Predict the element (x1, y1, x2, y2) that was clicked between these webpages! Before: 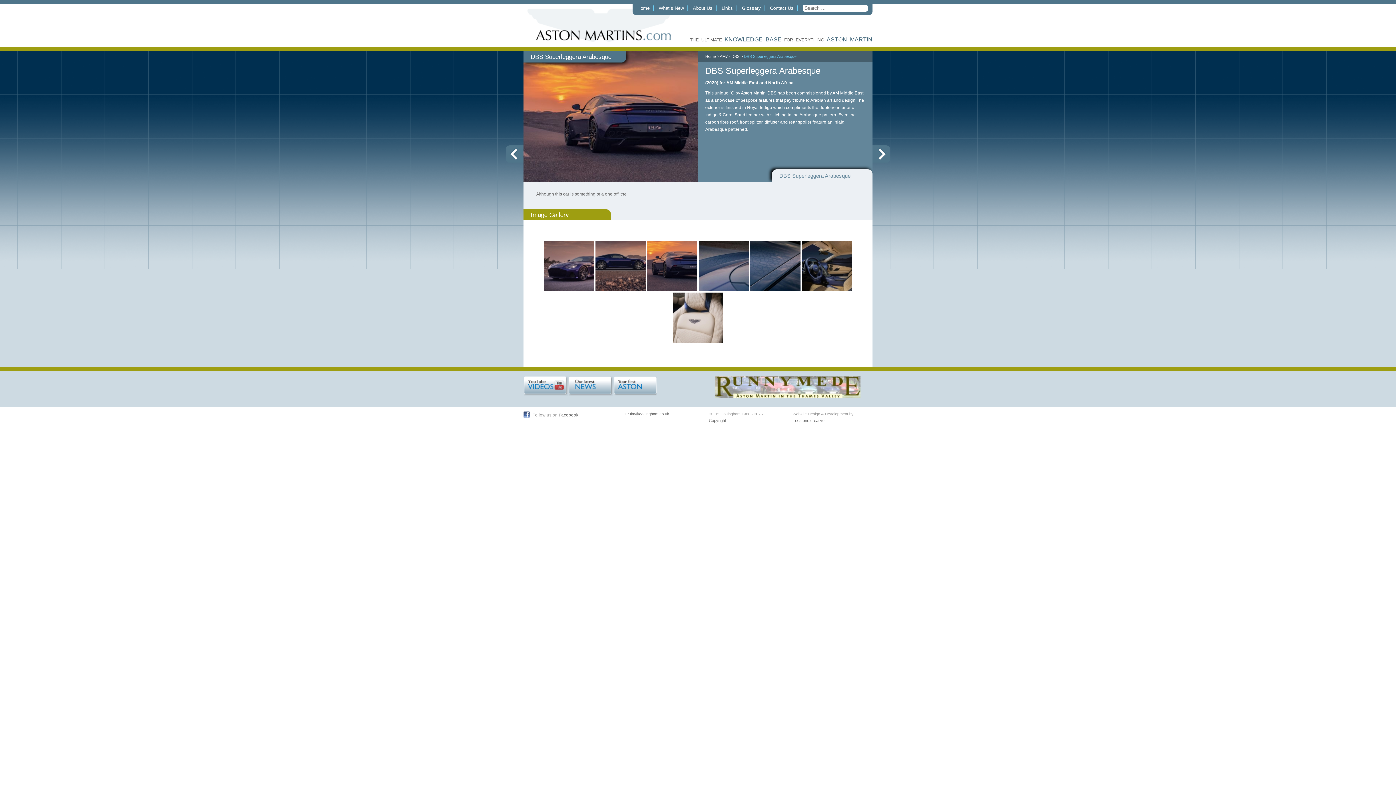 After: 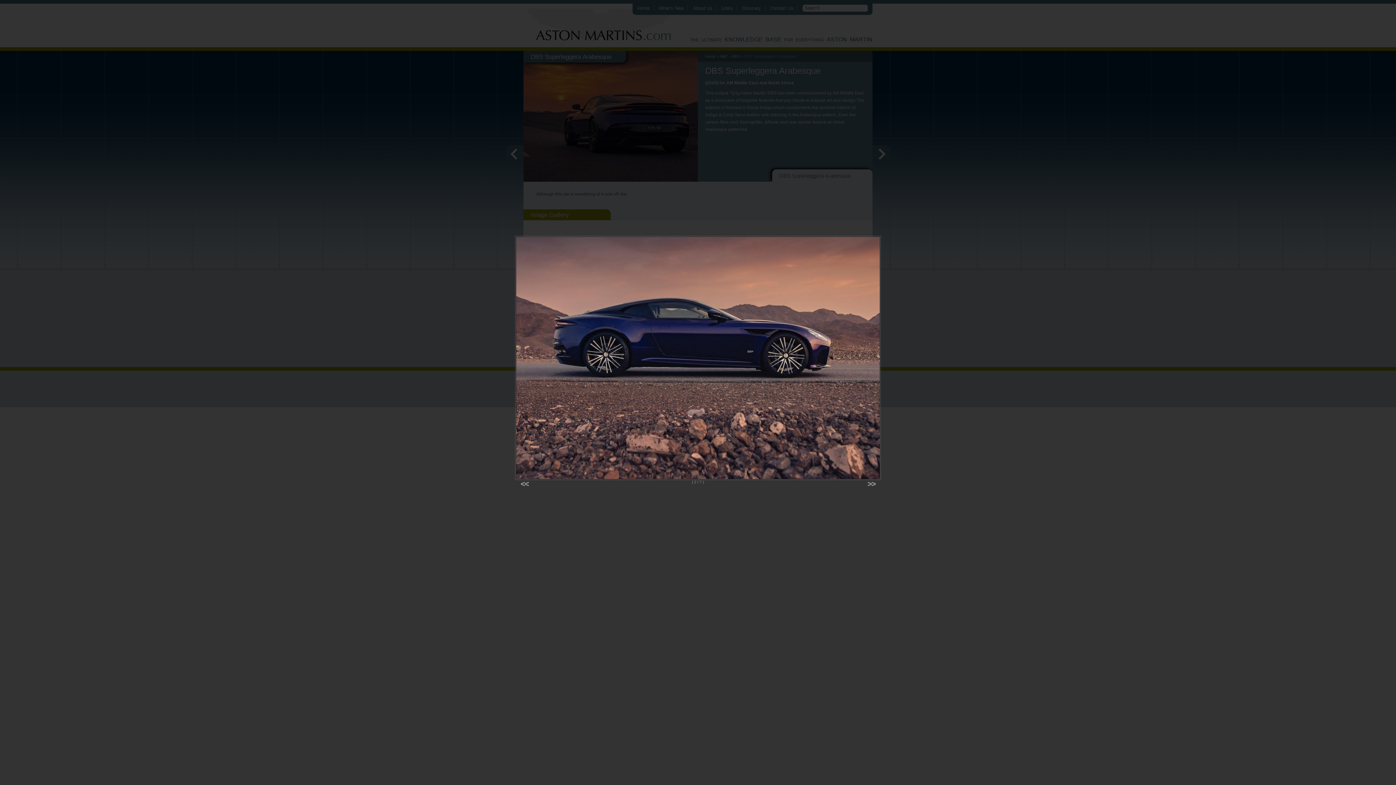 Action: bbox: (595, 241, 645, 291)